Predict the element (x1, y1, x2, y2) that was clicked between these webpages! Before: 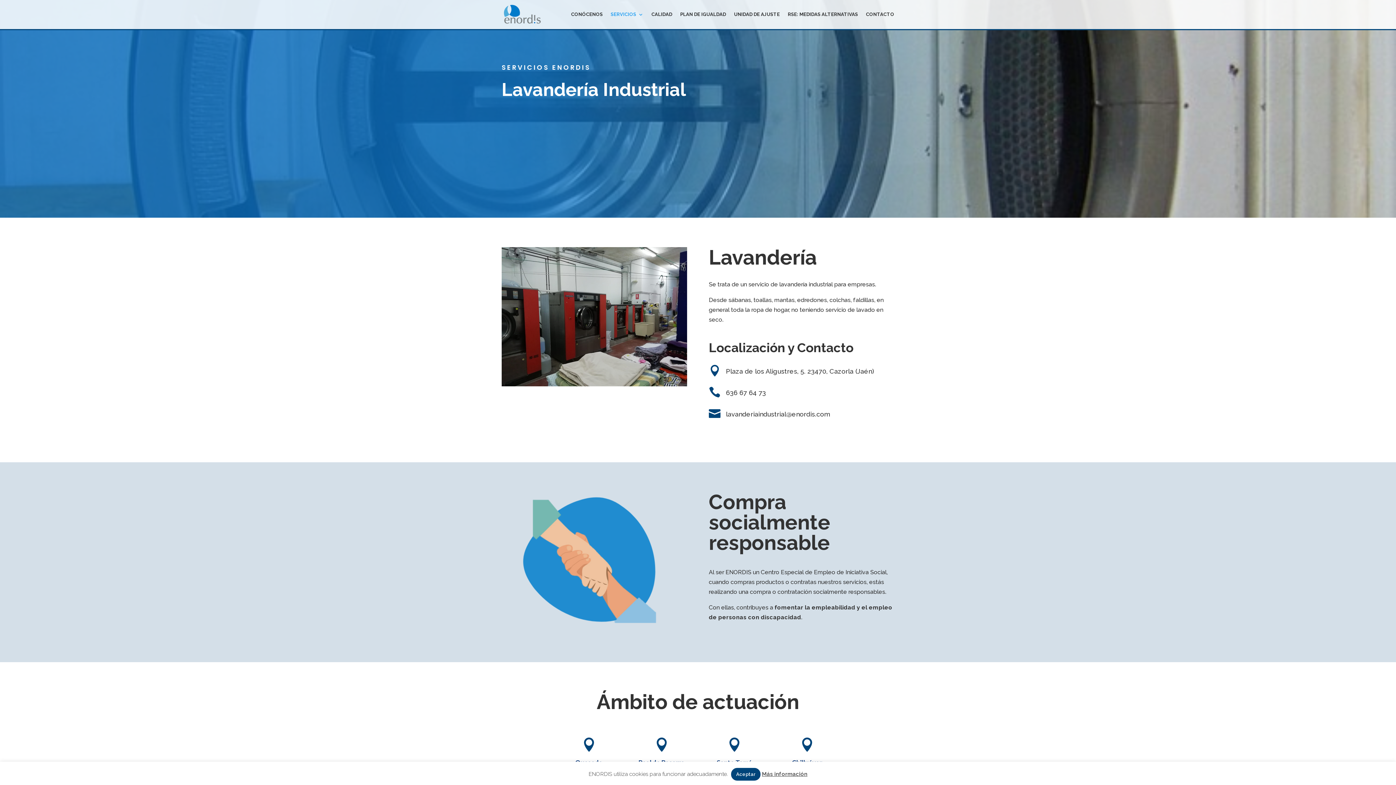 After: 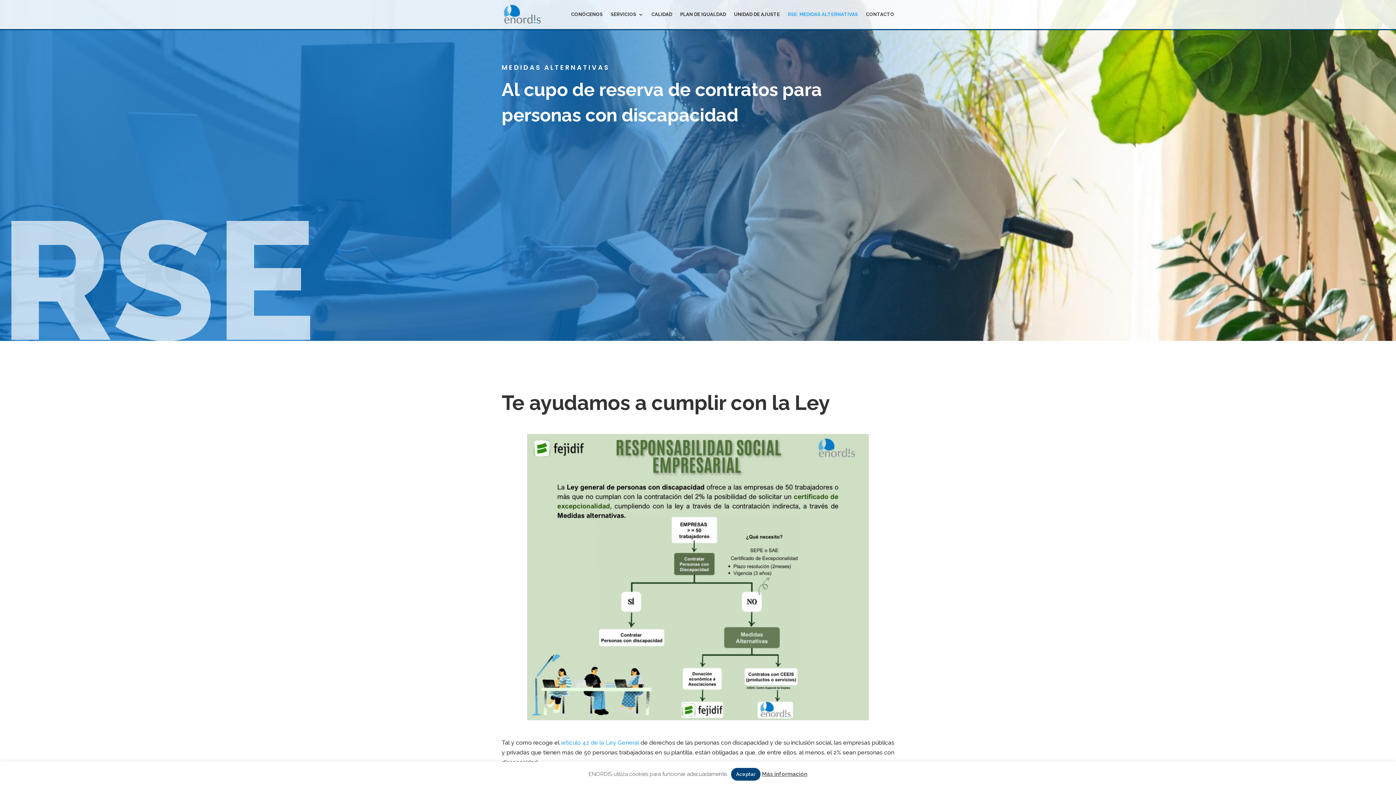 Action: bbox: (788, 12, 858, 29) label: RSE: MEDIDAS ALTERNATIVAS